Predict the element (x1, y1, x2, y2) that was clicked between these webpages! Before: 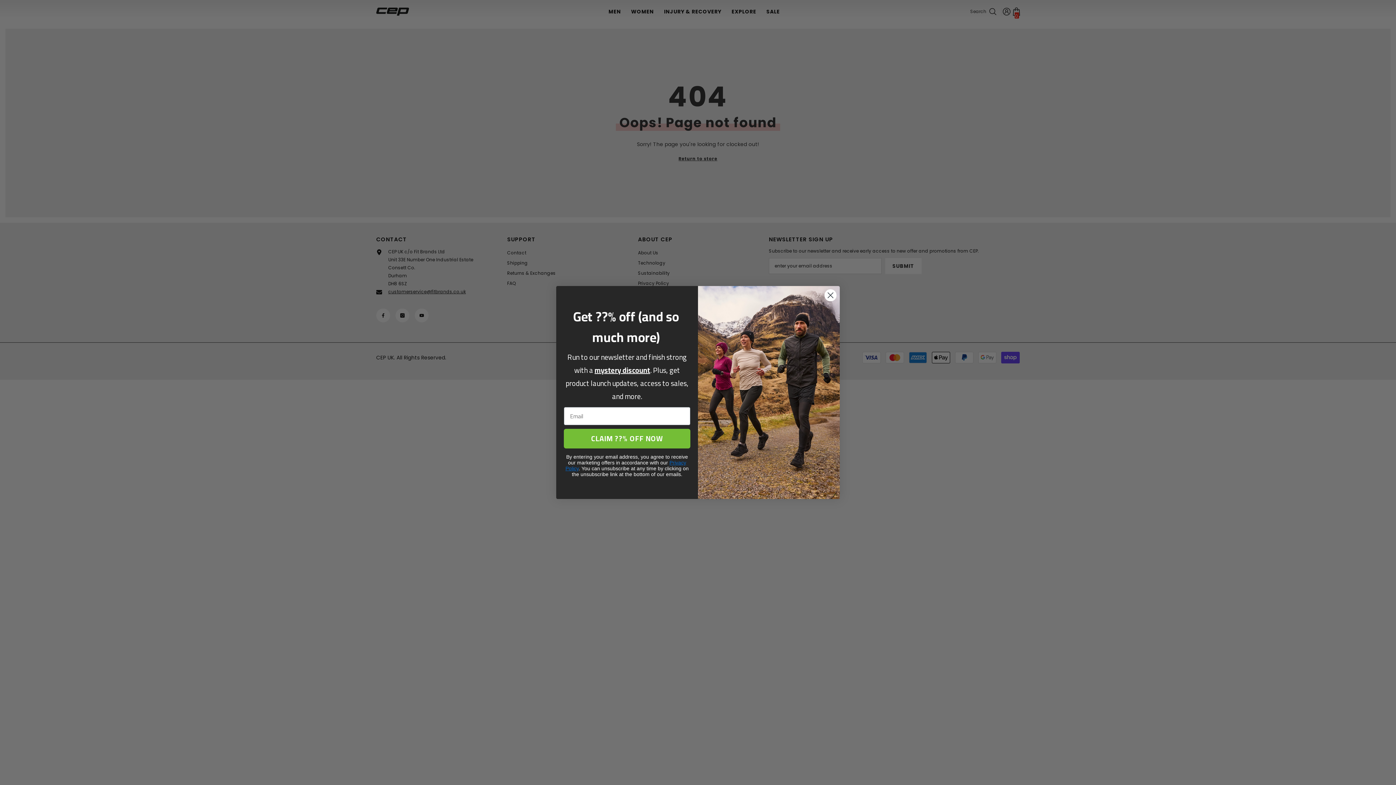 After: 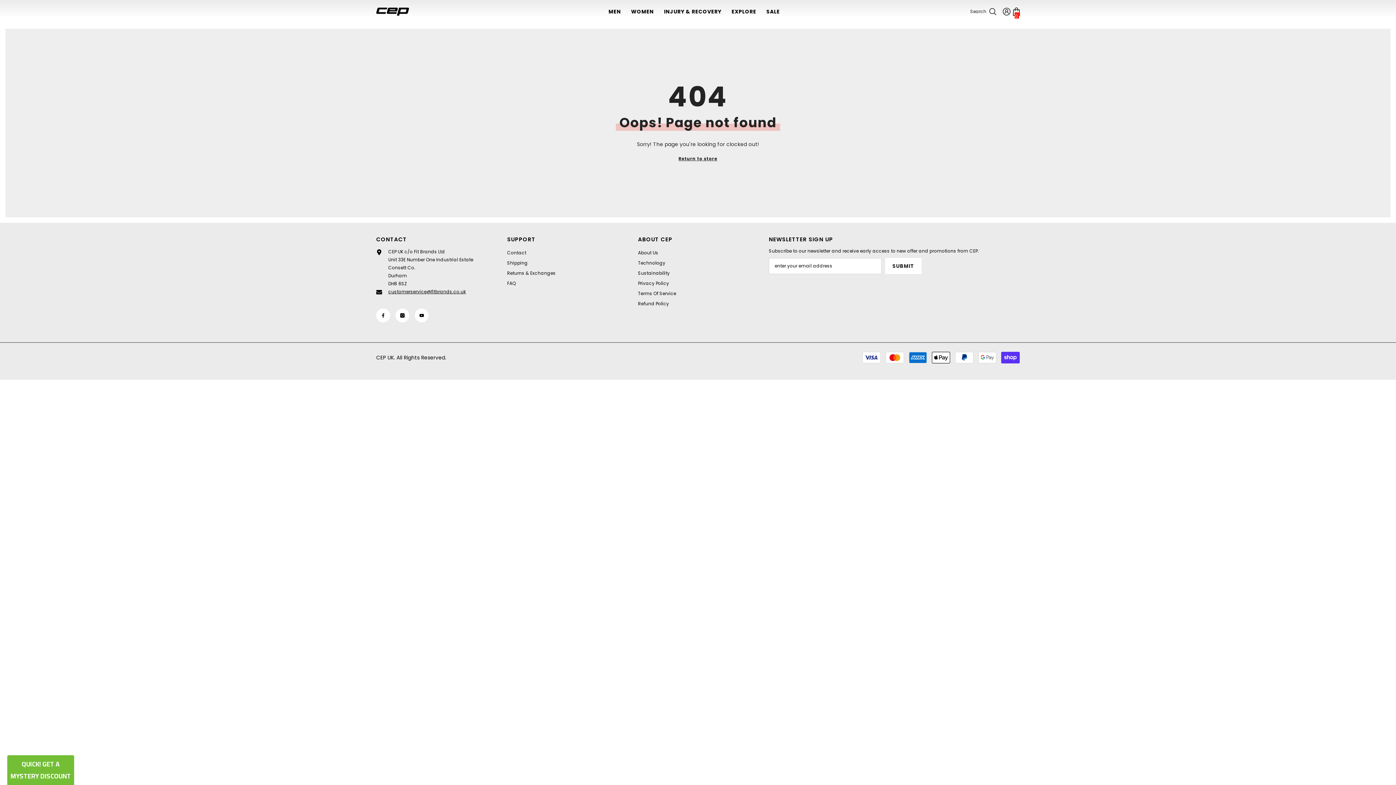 Action: bbox: (824, 289, 837, 301) label: Close dialog